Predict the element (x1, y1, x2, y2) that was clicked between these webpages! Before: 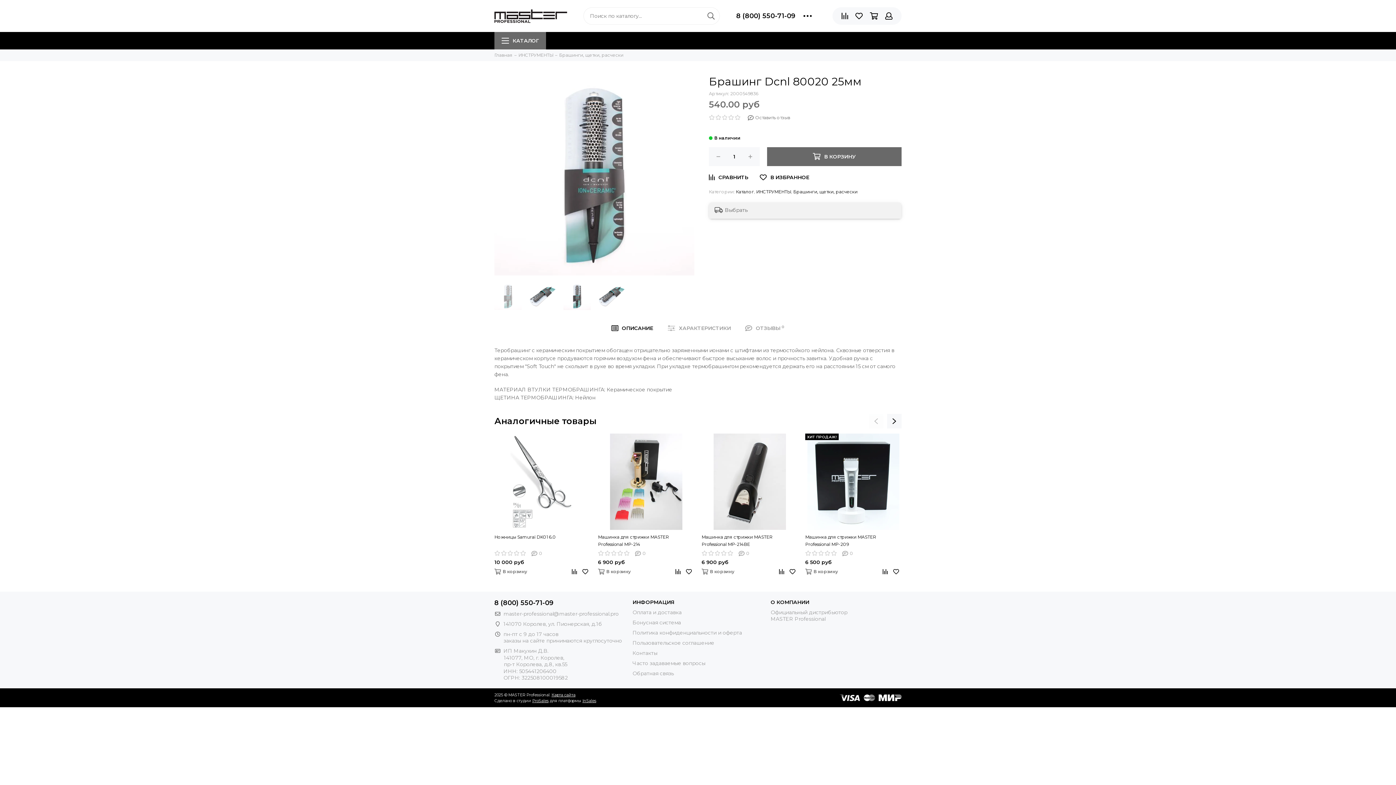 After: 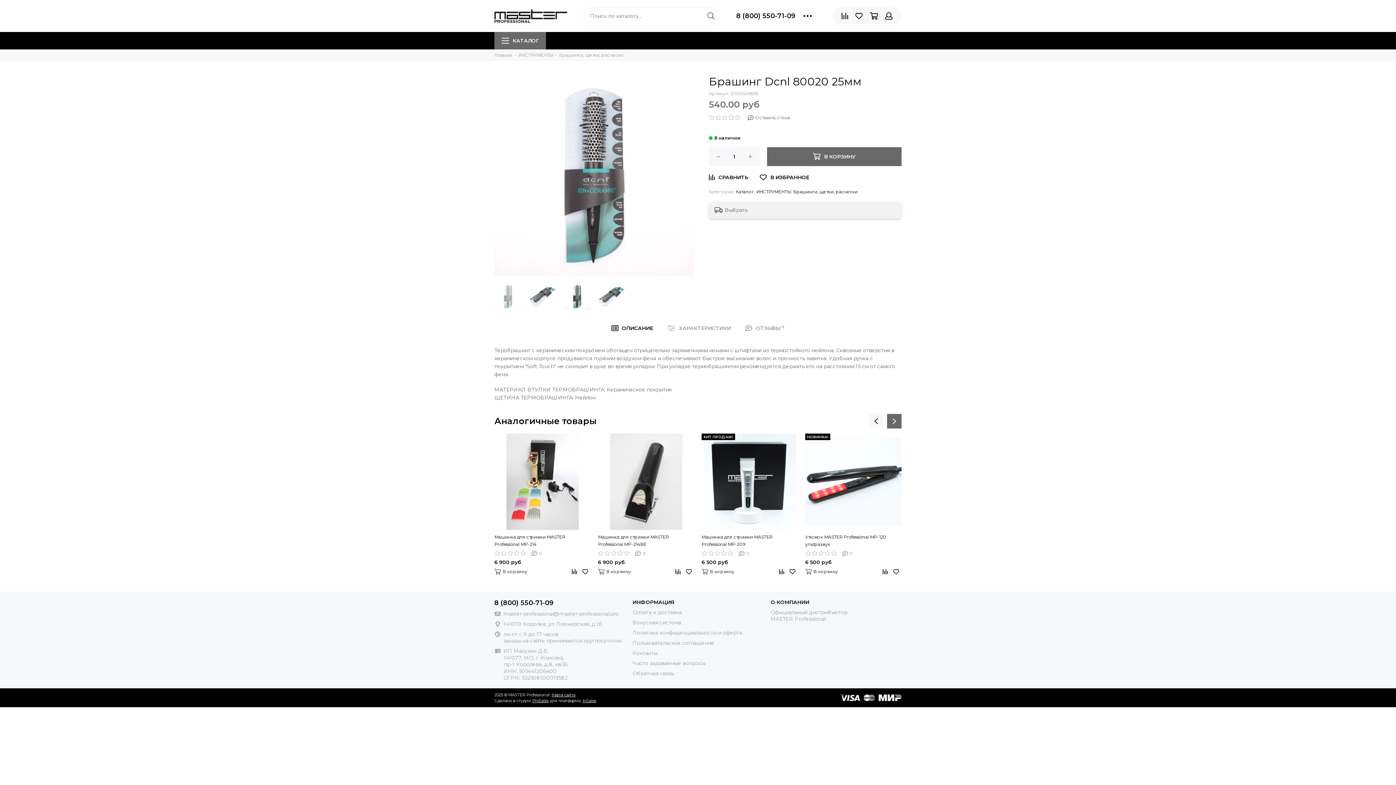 Action: bbox: (887, 414, 901, 428)